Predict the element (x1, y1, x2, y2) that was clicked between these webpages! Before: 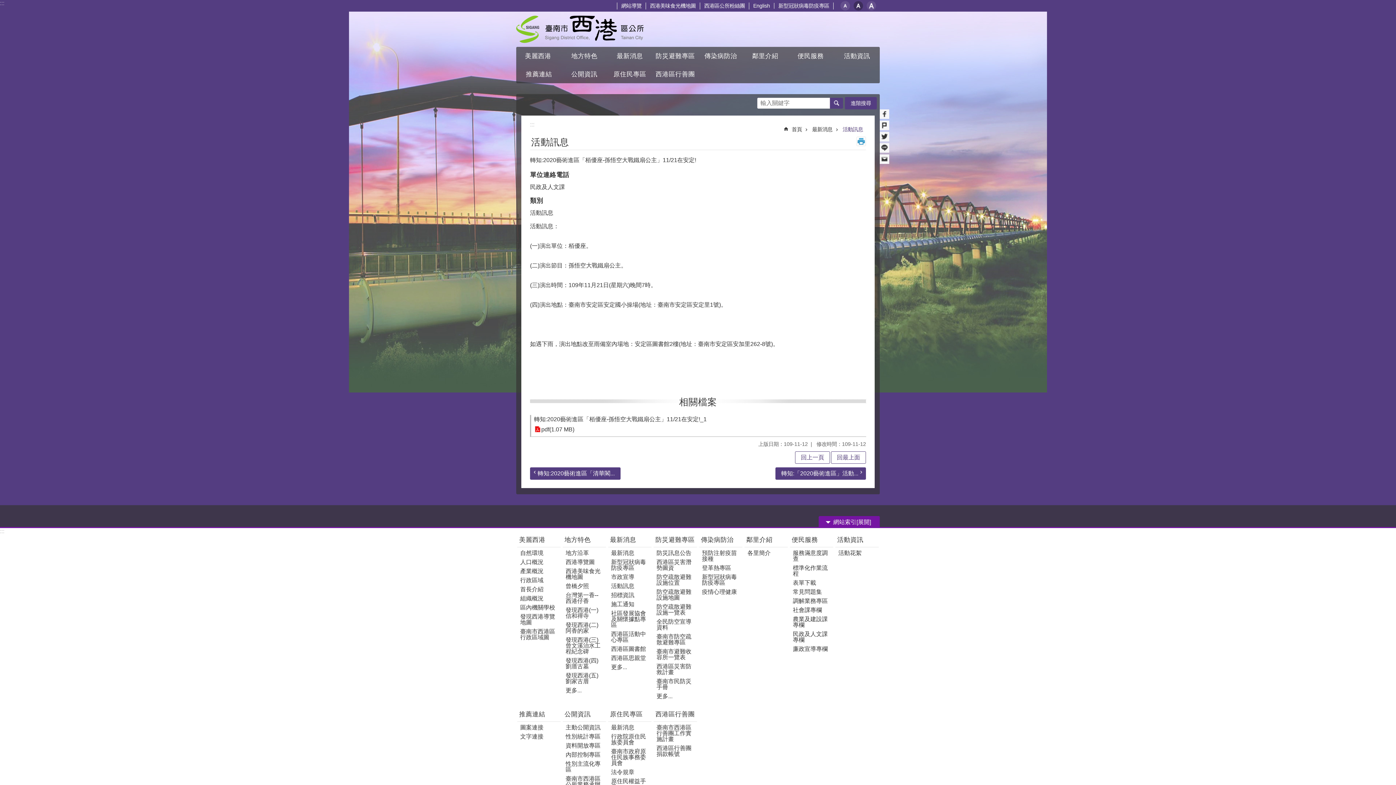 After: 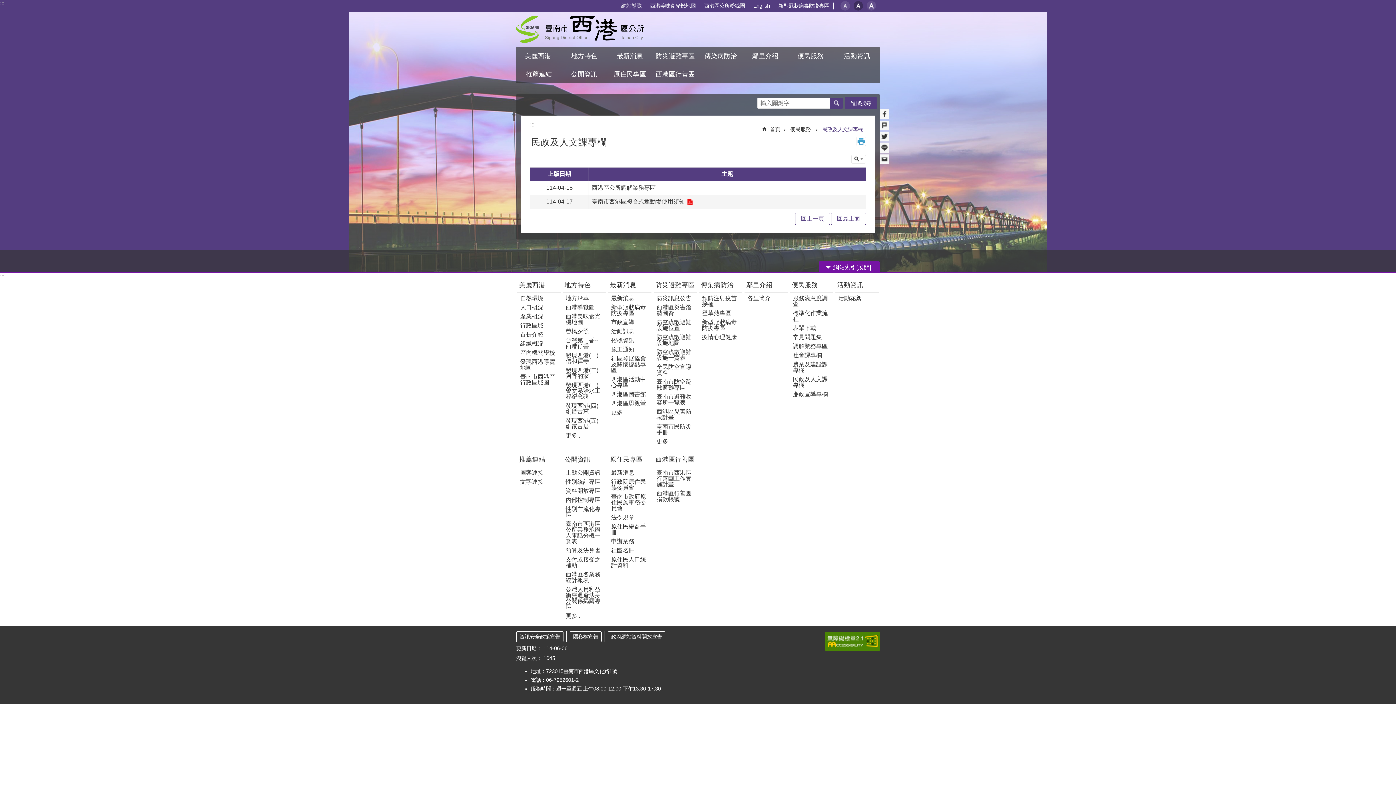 Action: label: 民政及人文課專欄 bbox: (792, 630, 831, 644)